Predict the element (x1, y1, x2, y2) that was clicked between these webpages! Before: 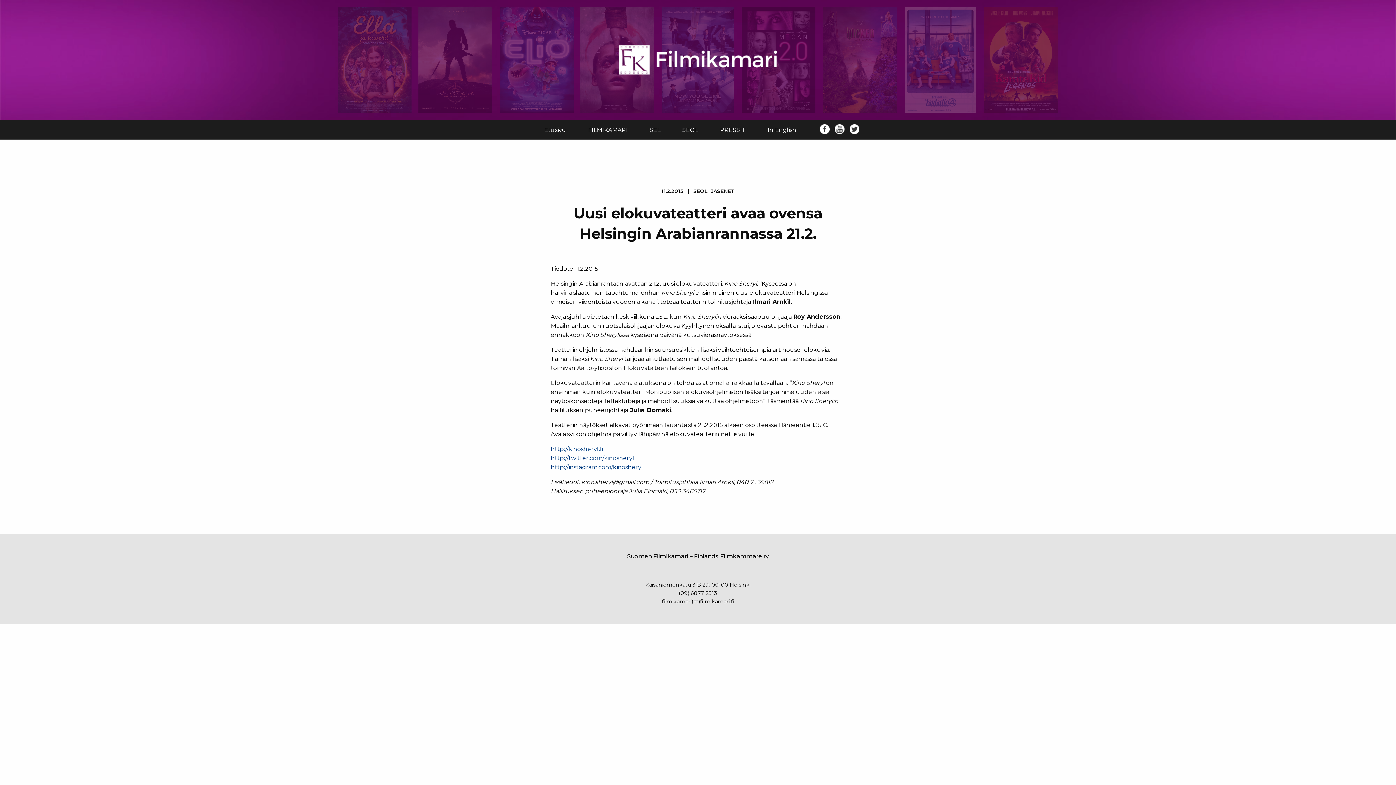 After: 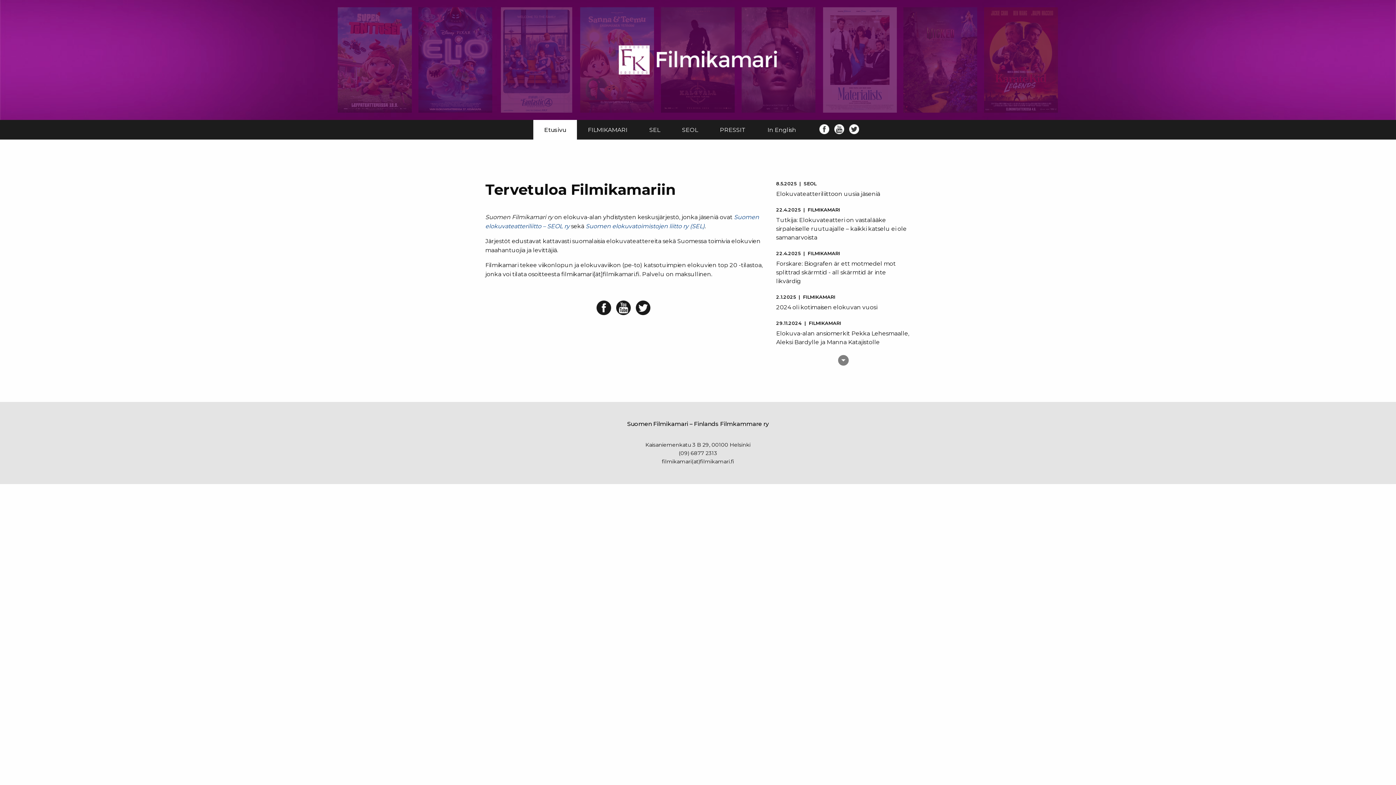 Action: bbox: (533, 120, 577, 139) label: Etusivu